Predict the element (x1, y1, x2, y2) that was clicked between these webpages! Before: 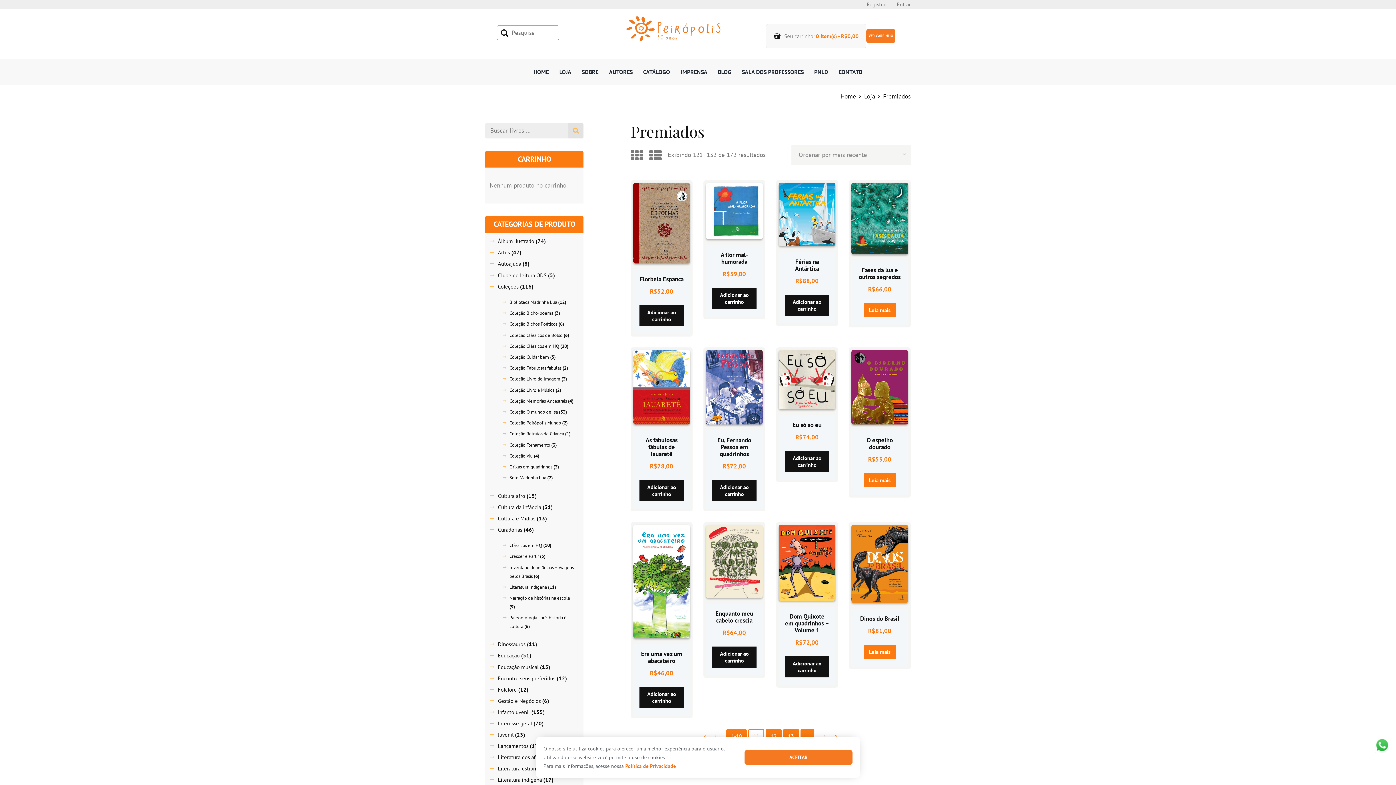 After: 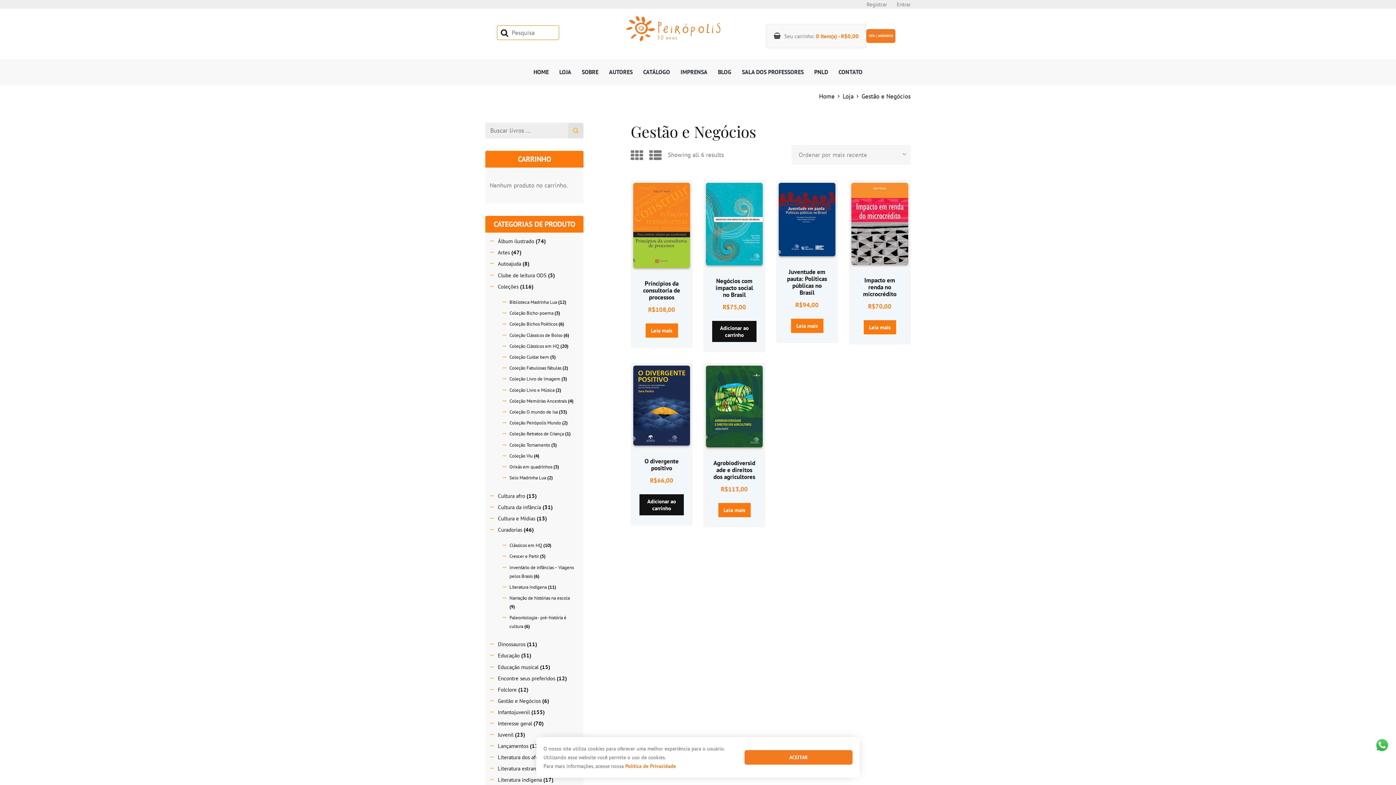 Action: bbox: (497, 697, 540, 704) label: Gestão e Negócios